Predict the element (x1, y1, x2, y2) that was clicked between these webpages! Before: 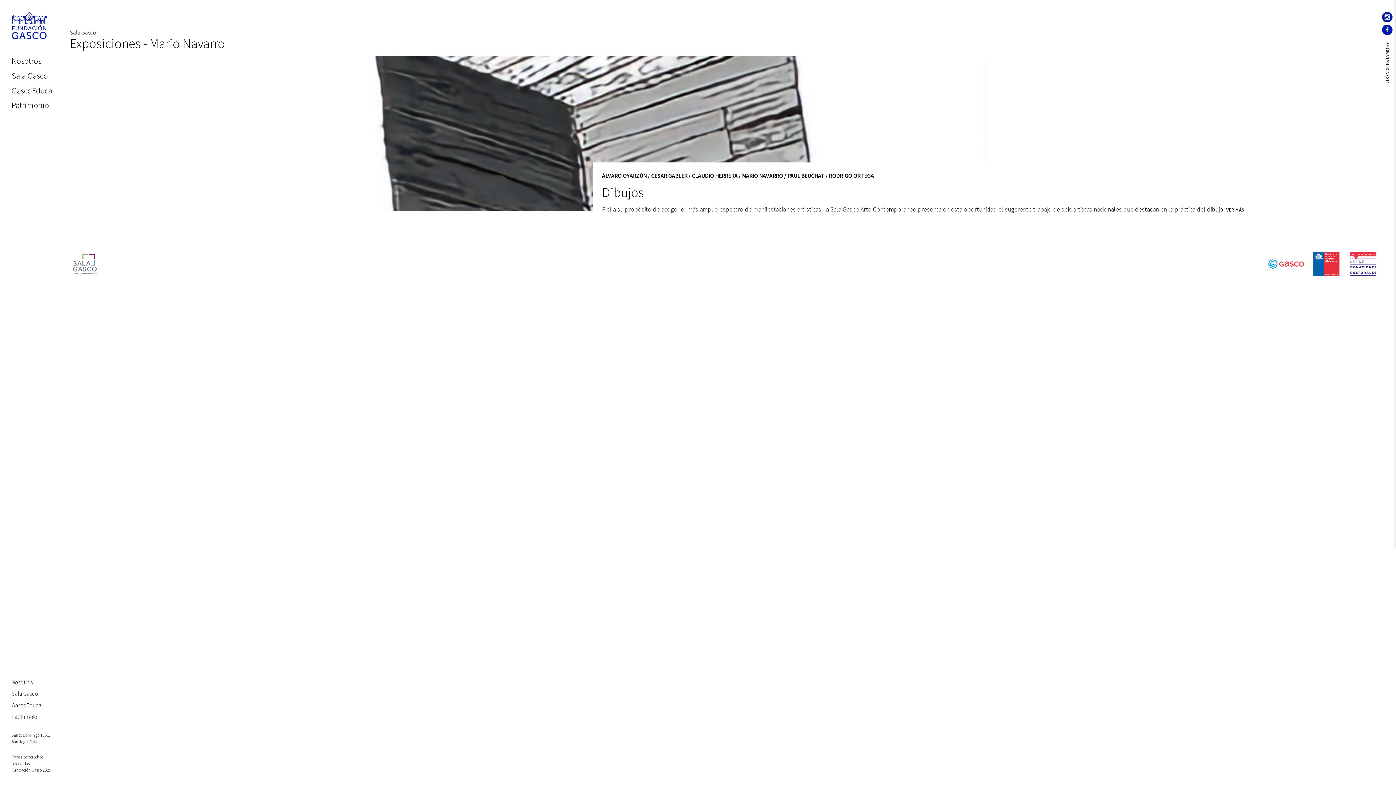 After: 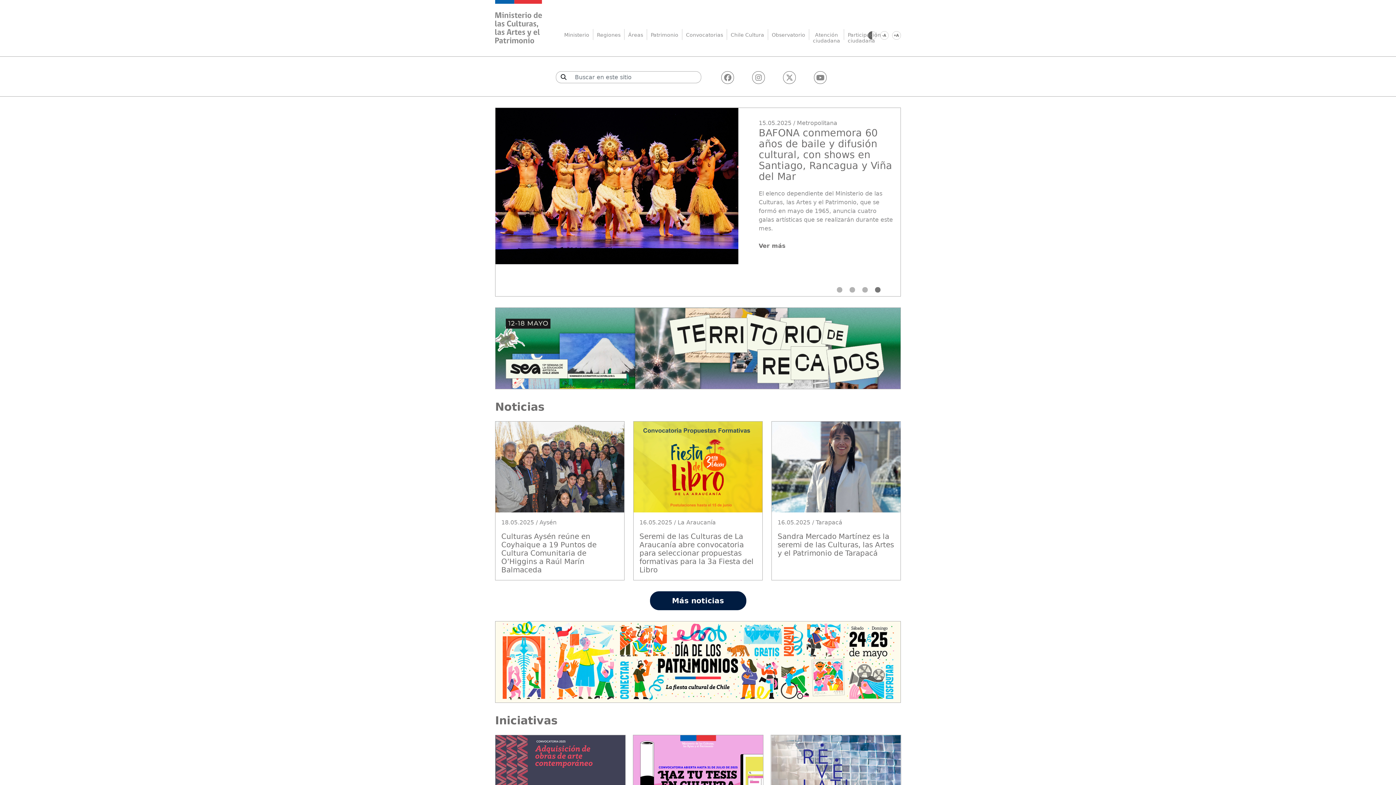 Action: bbox: (1311, 246, 1341, 284)